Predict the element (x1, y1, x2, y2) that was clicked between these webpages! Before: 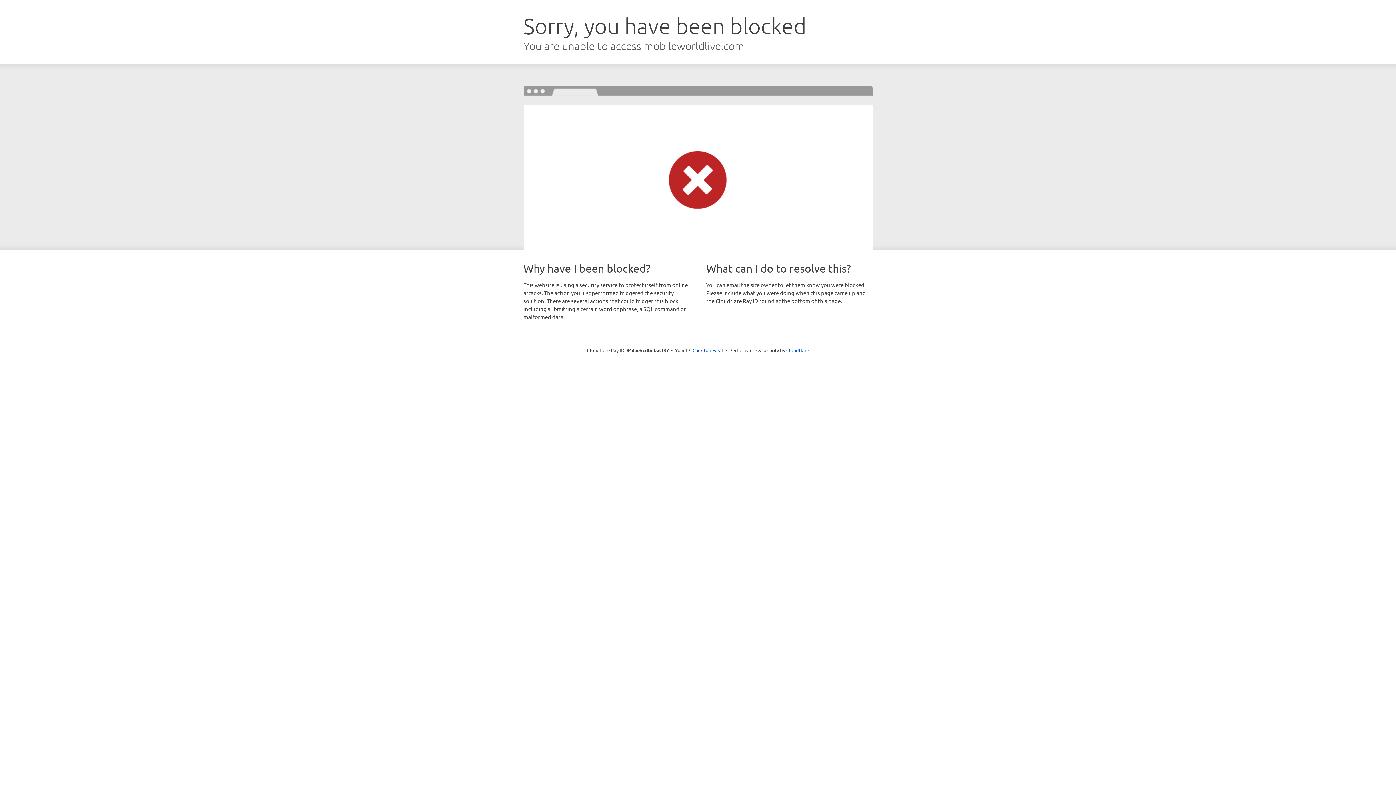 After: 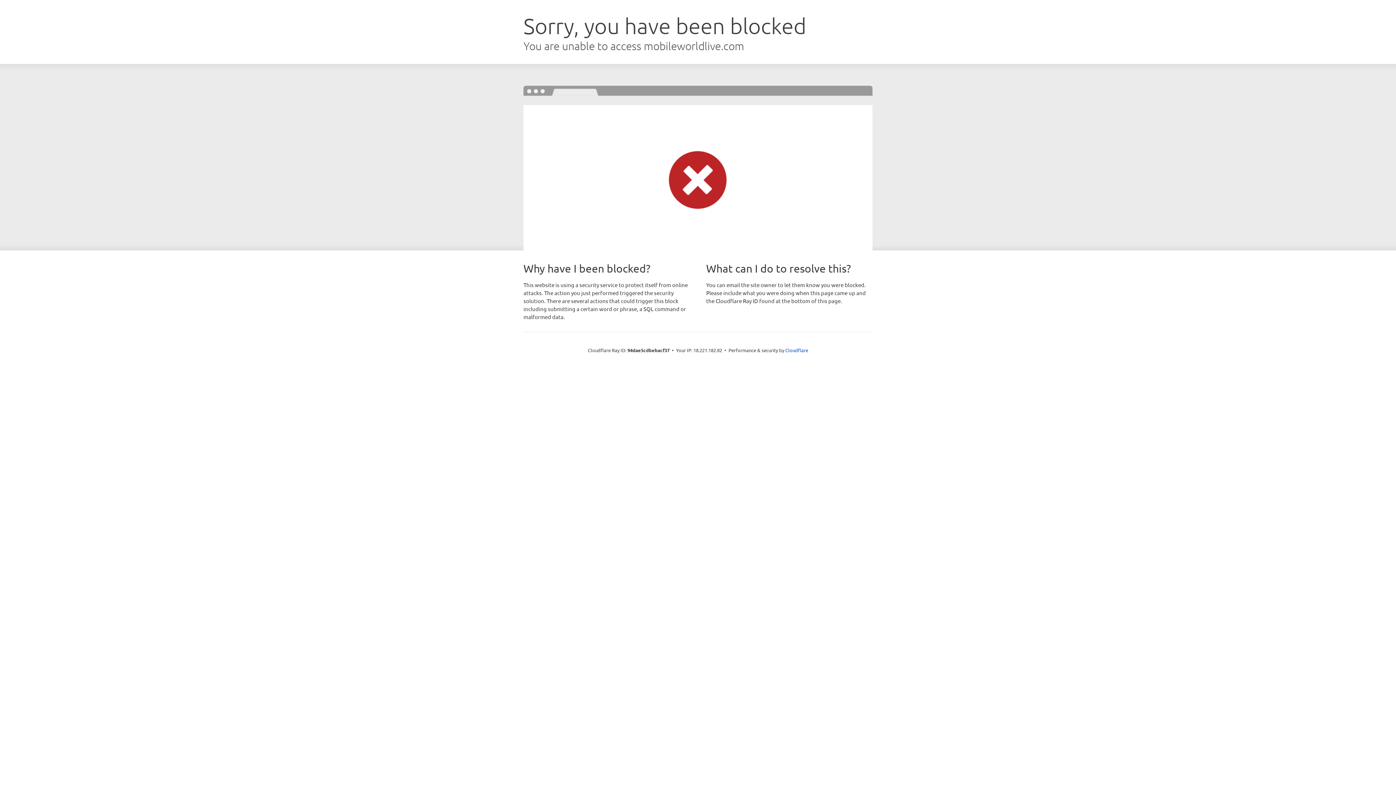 Action: bbox: (692, 346, 723, 353) label: Click to reveal